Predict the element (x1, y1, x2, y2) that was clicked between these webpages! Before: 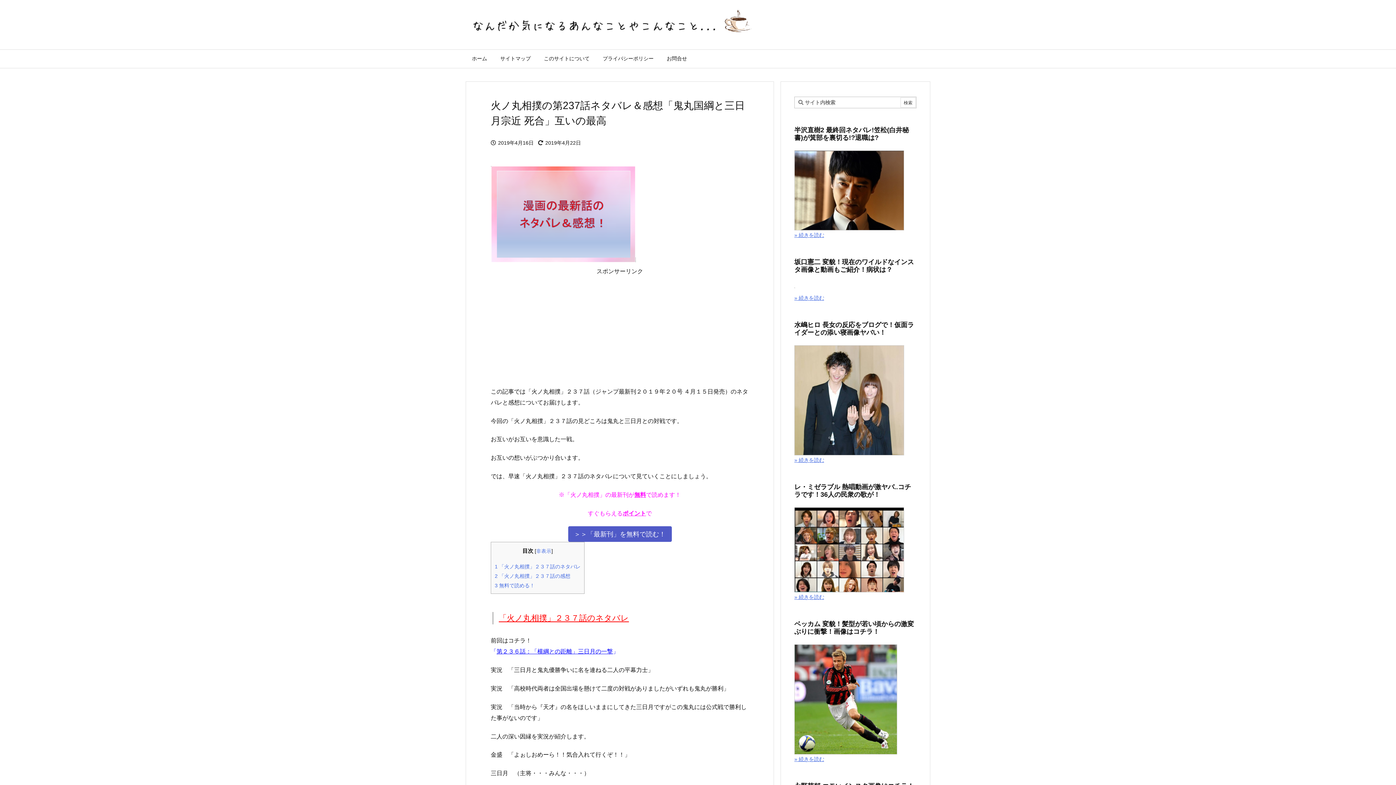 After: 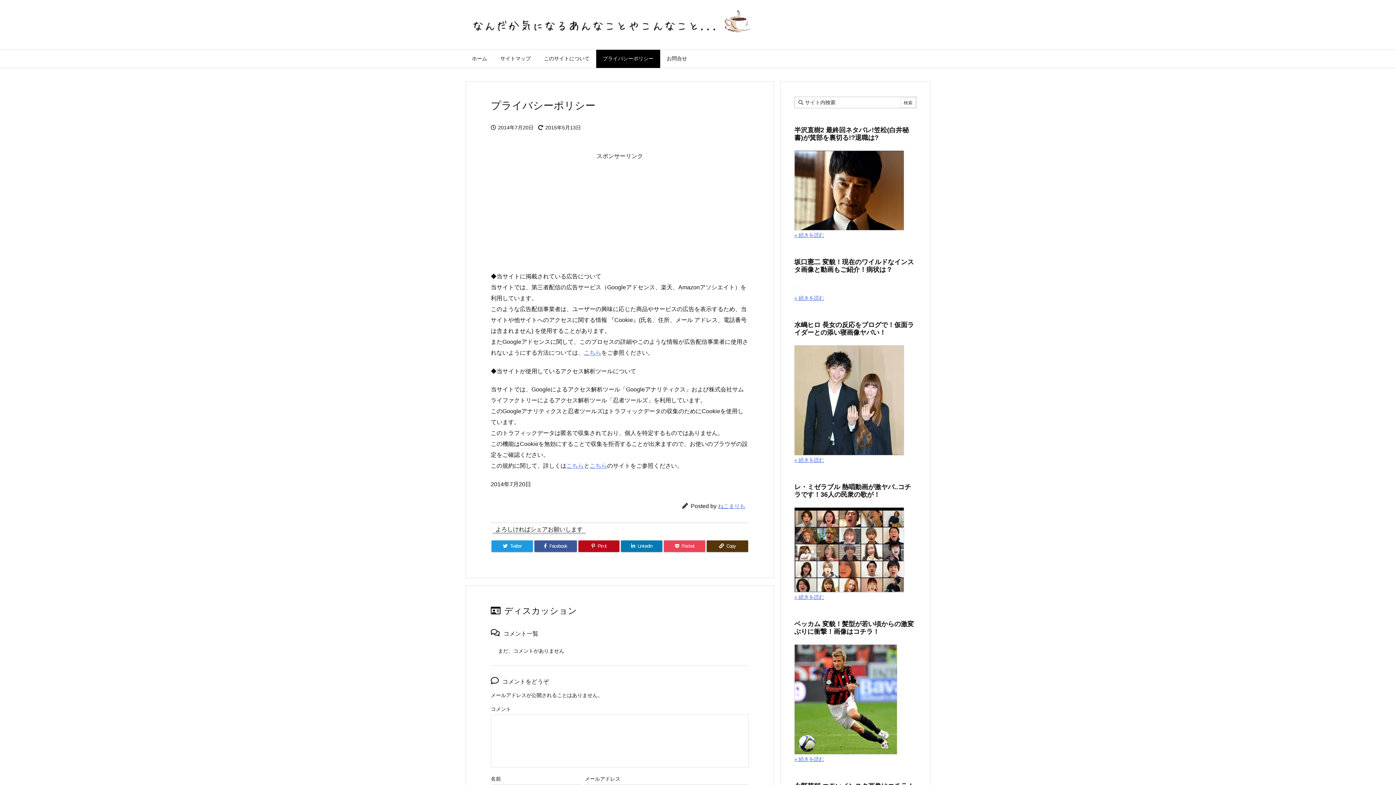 Action: bbox: (596, 49, 660, 68) label: プライバシーポリシー